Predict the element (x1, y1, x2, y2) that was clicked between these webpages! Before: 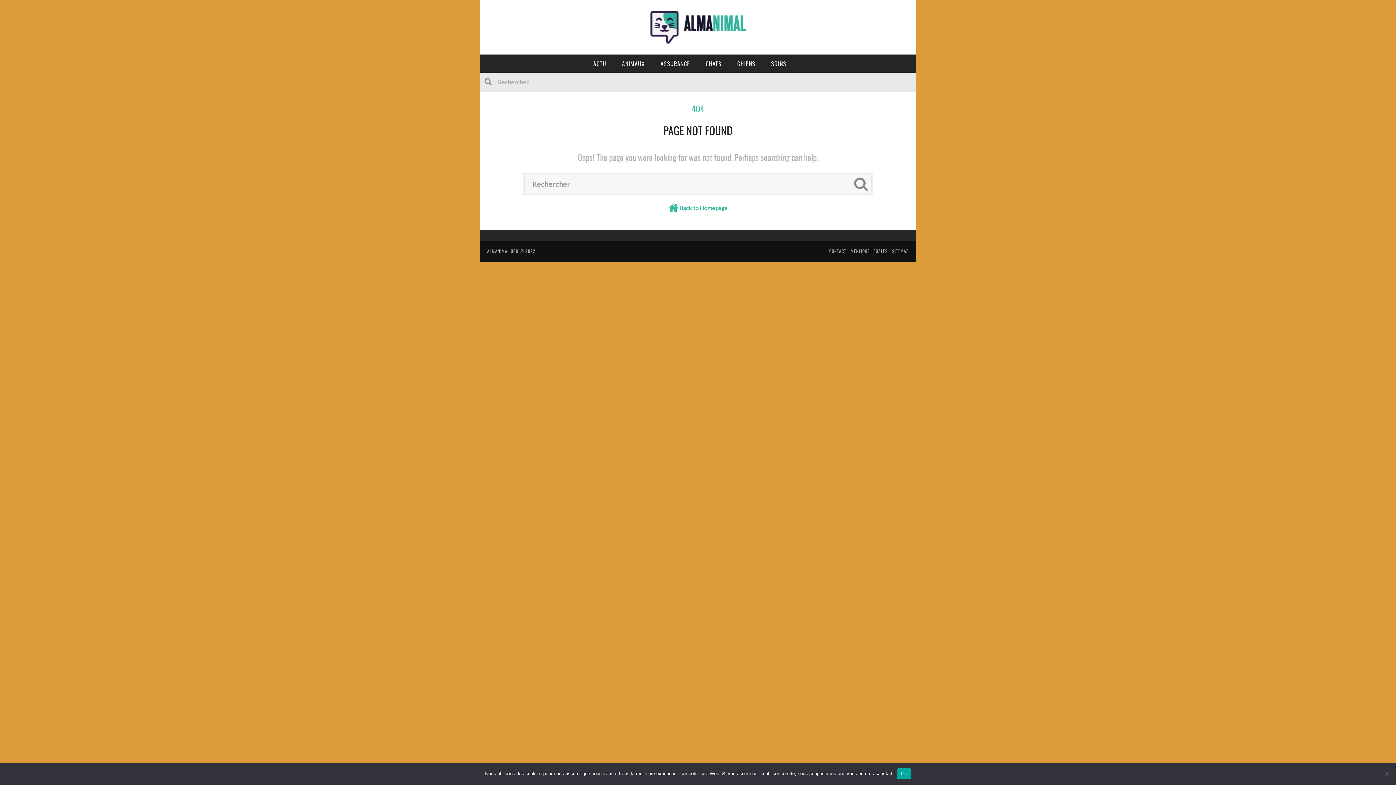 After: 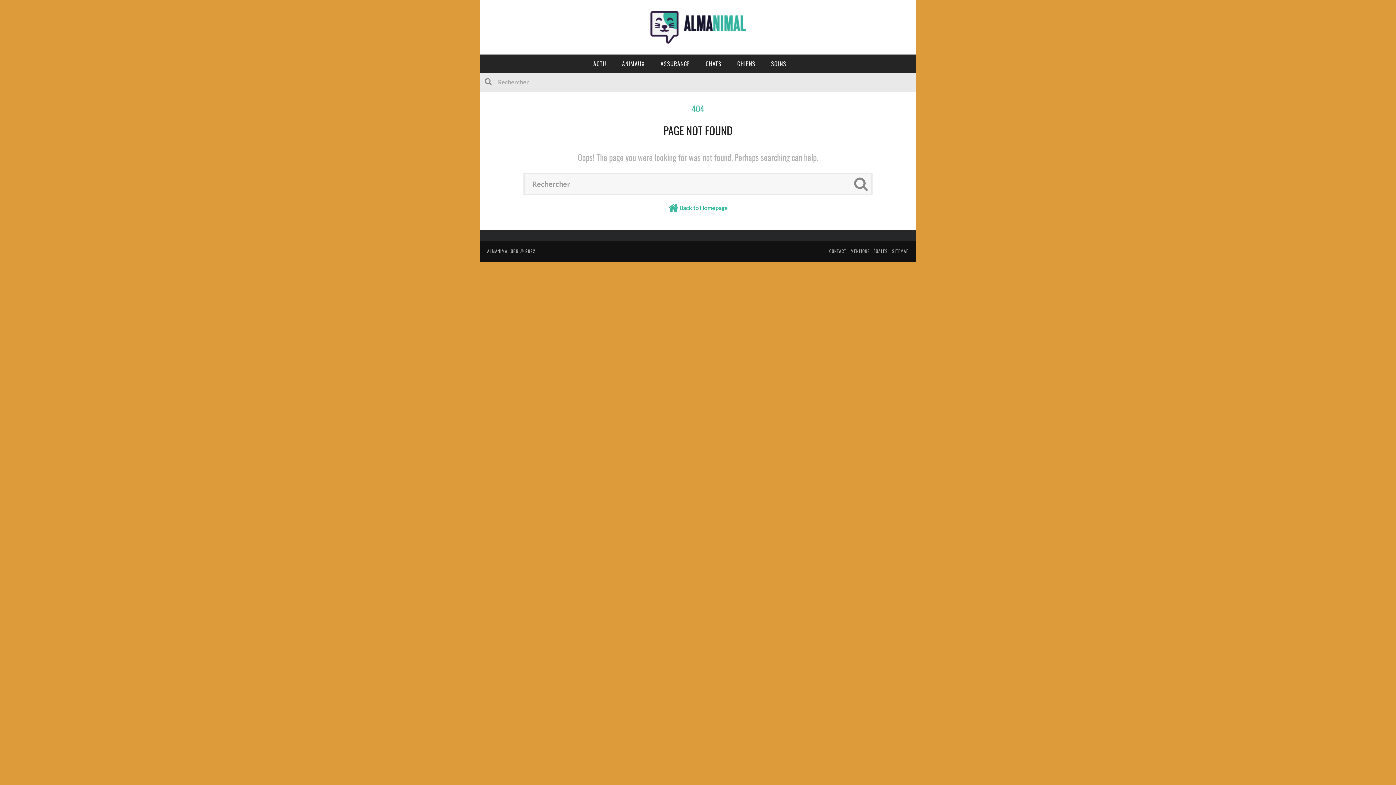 Action: label: Ok bbox: (897, 768, 911, 779)